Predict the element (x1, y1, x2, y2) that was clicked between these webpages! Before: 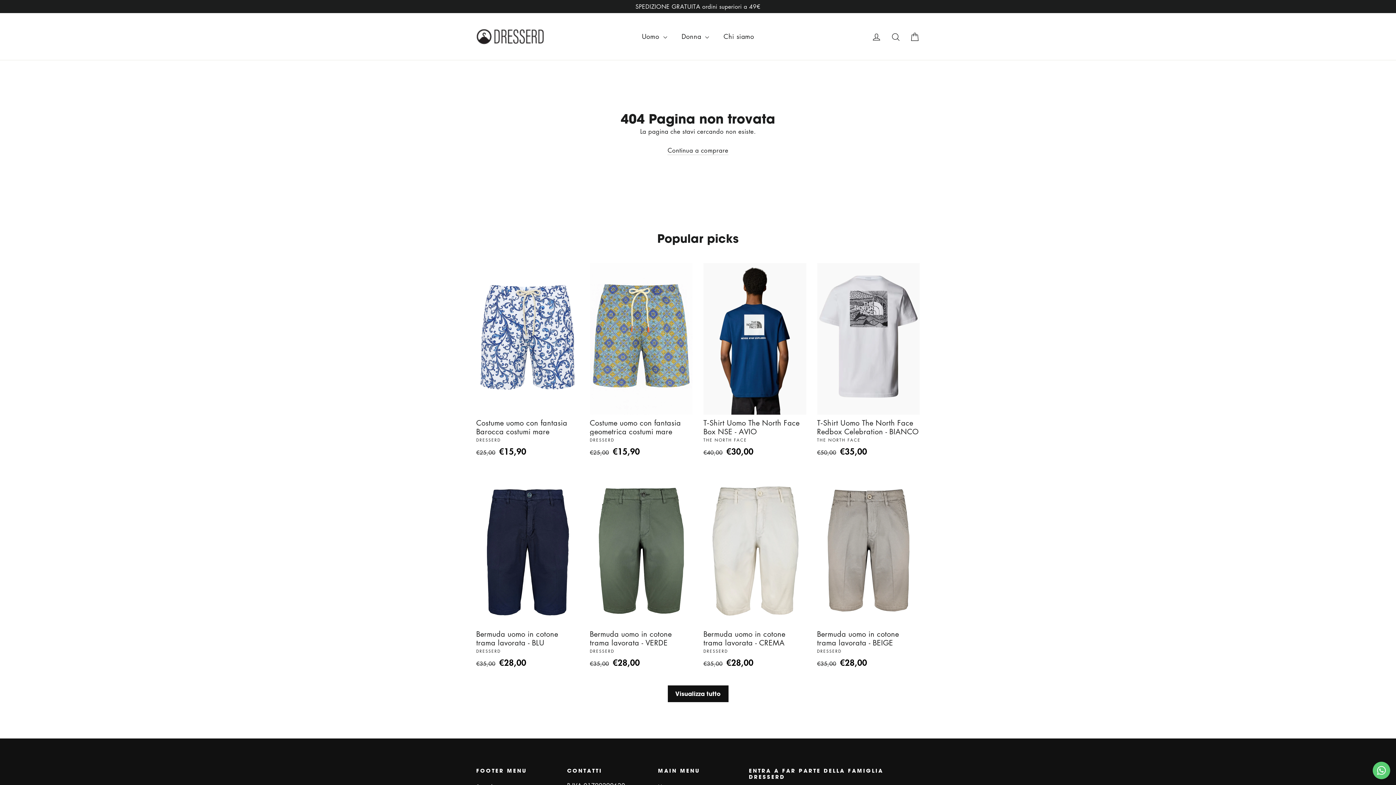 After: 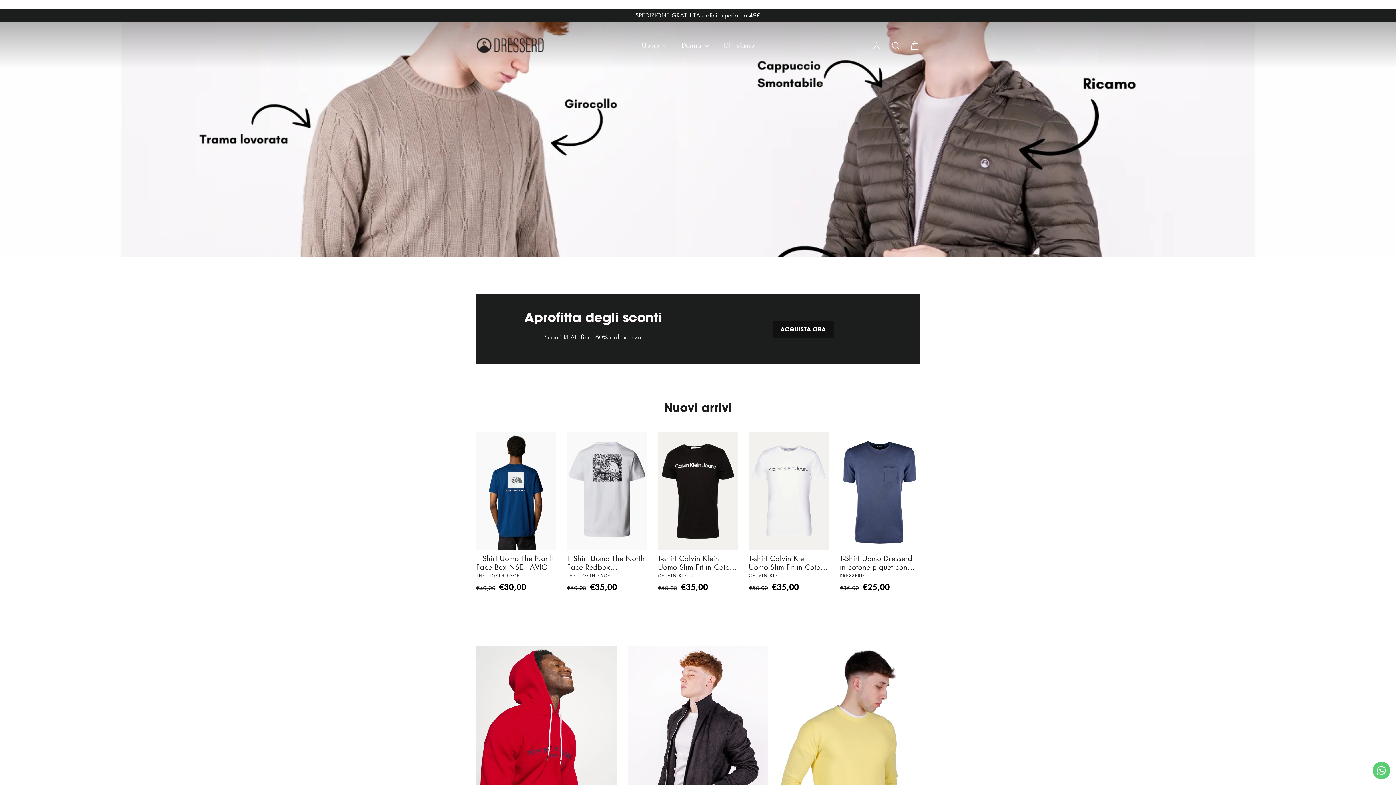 Action: label: Continua a comprare bbox: (667, 146, 728, 155)